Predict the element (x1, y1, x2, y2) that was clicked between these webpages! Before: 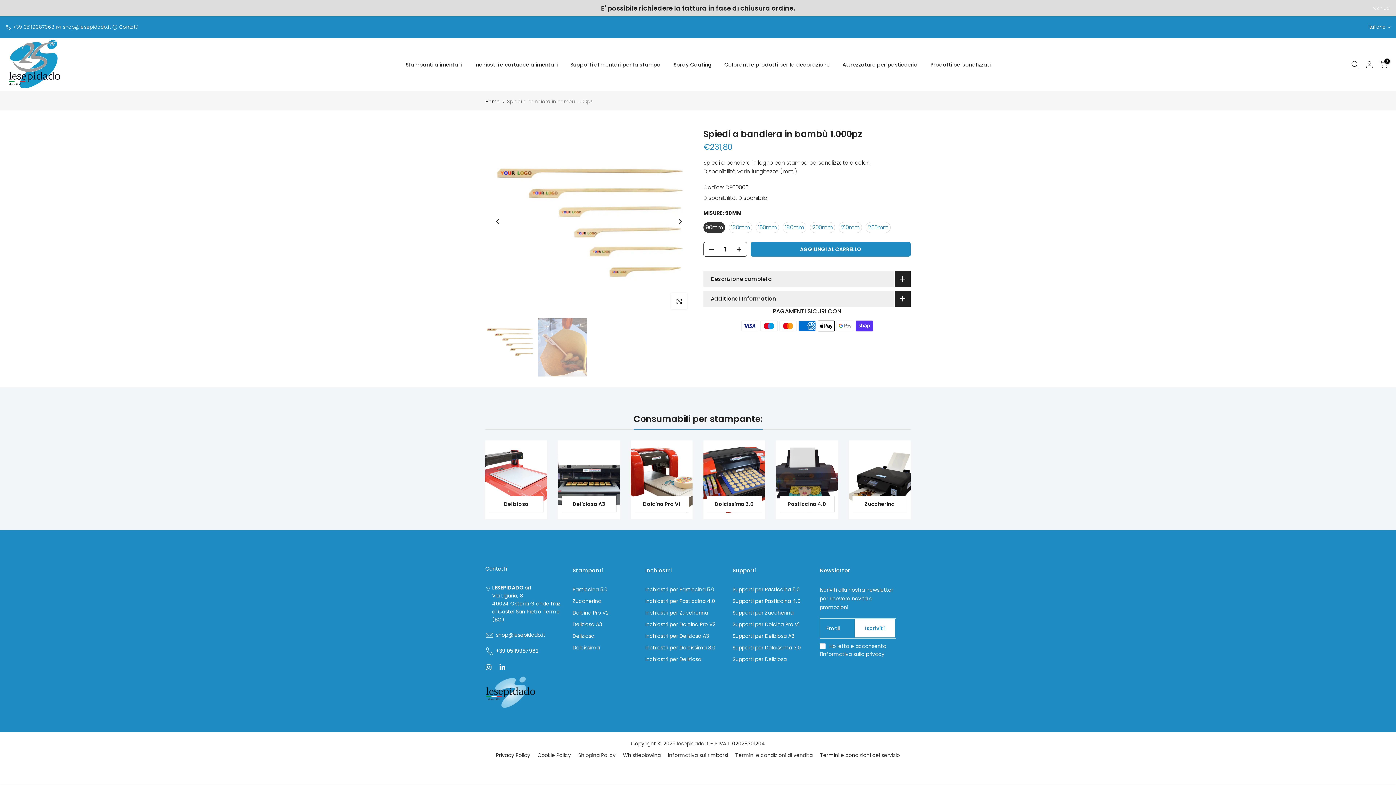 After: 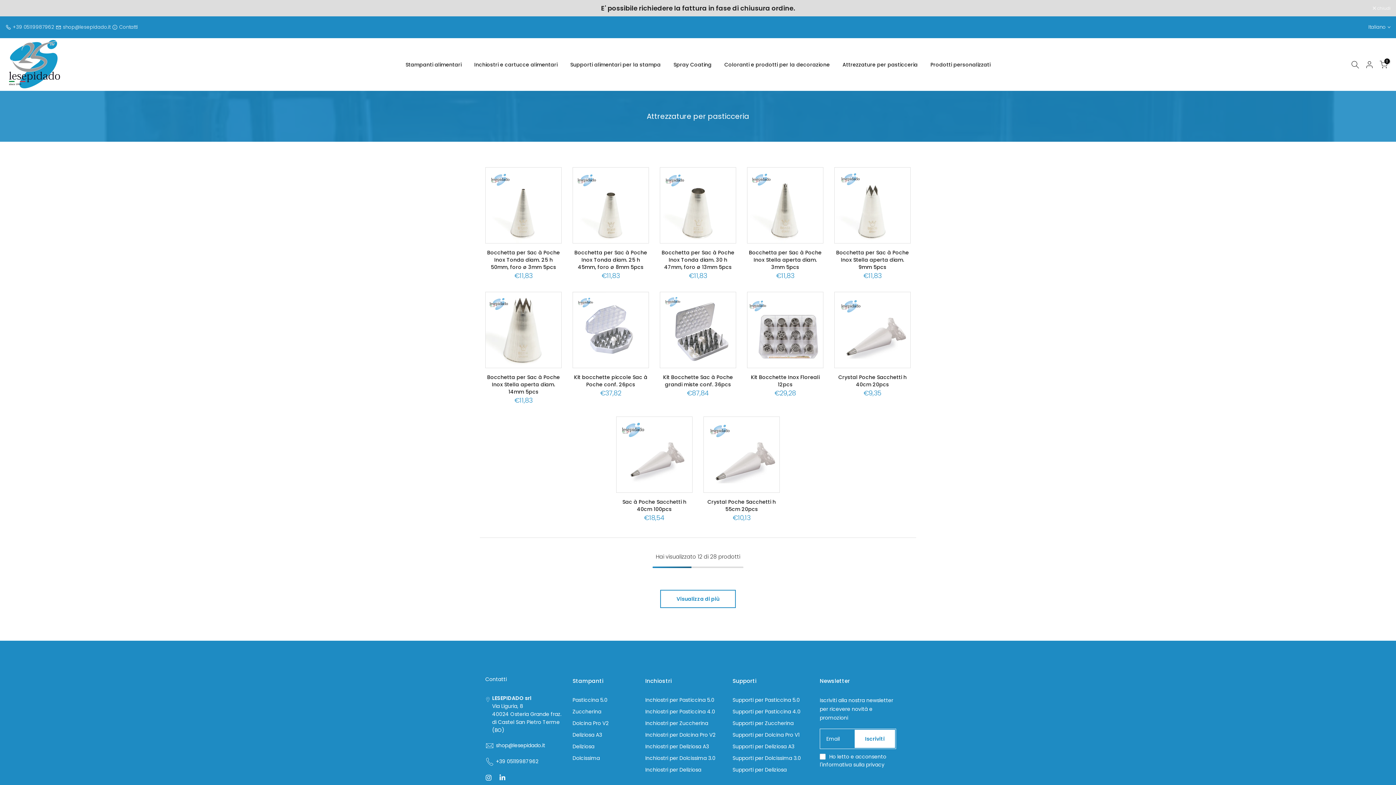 Action: bbox: (836, 60, 924, 68) label: Attrezzature per pasticceria